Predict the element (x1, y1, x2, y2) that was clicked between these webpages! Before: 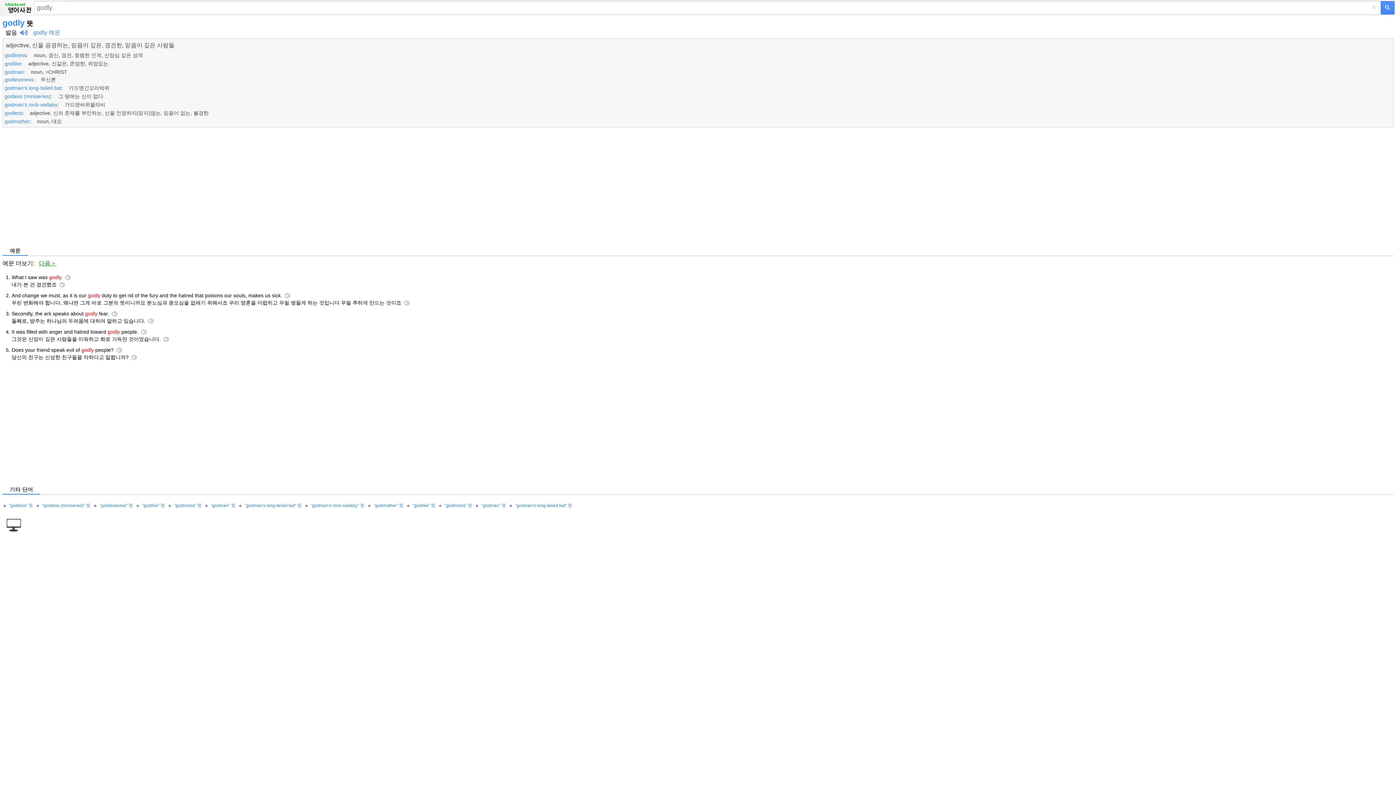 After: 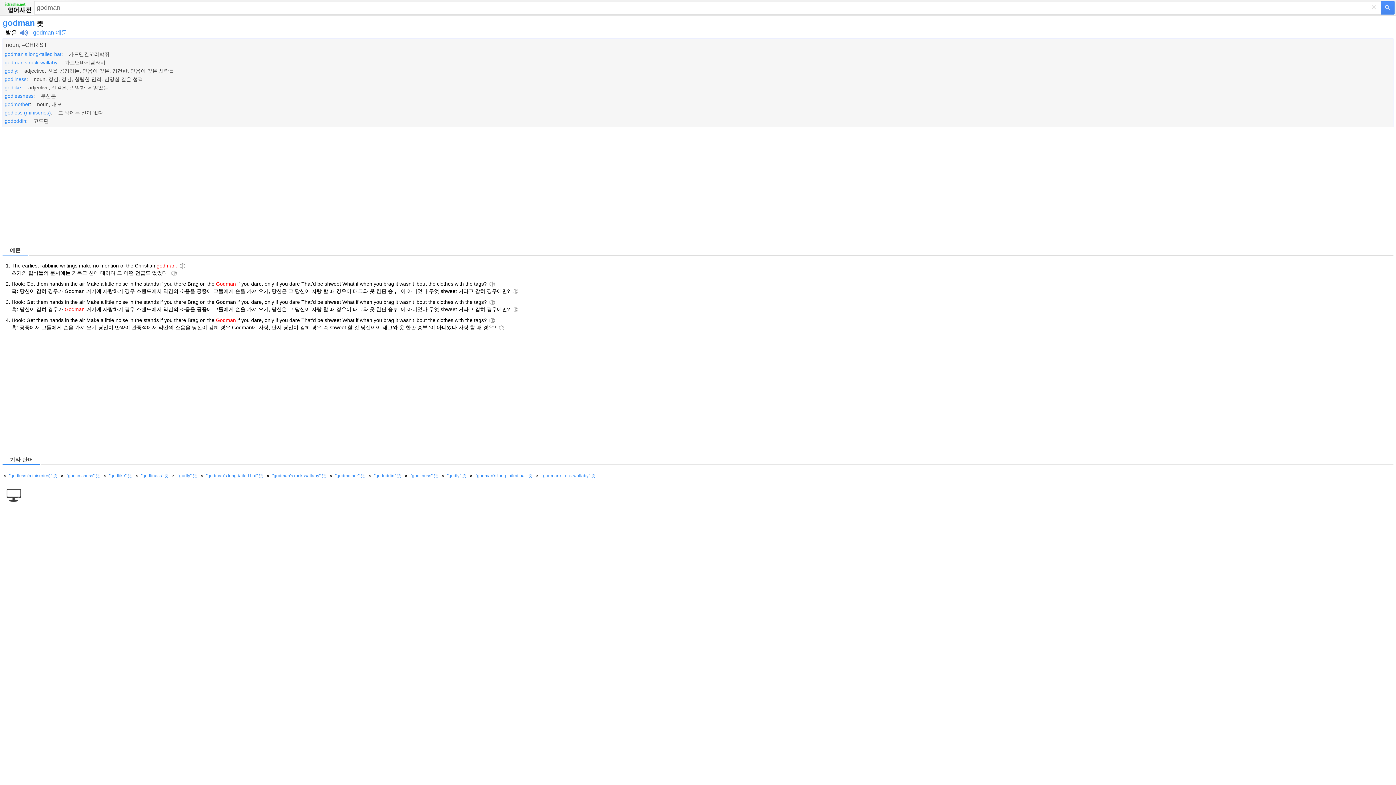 Action: bbox: (481, 503, 506, 508) label: "godman" 뜻